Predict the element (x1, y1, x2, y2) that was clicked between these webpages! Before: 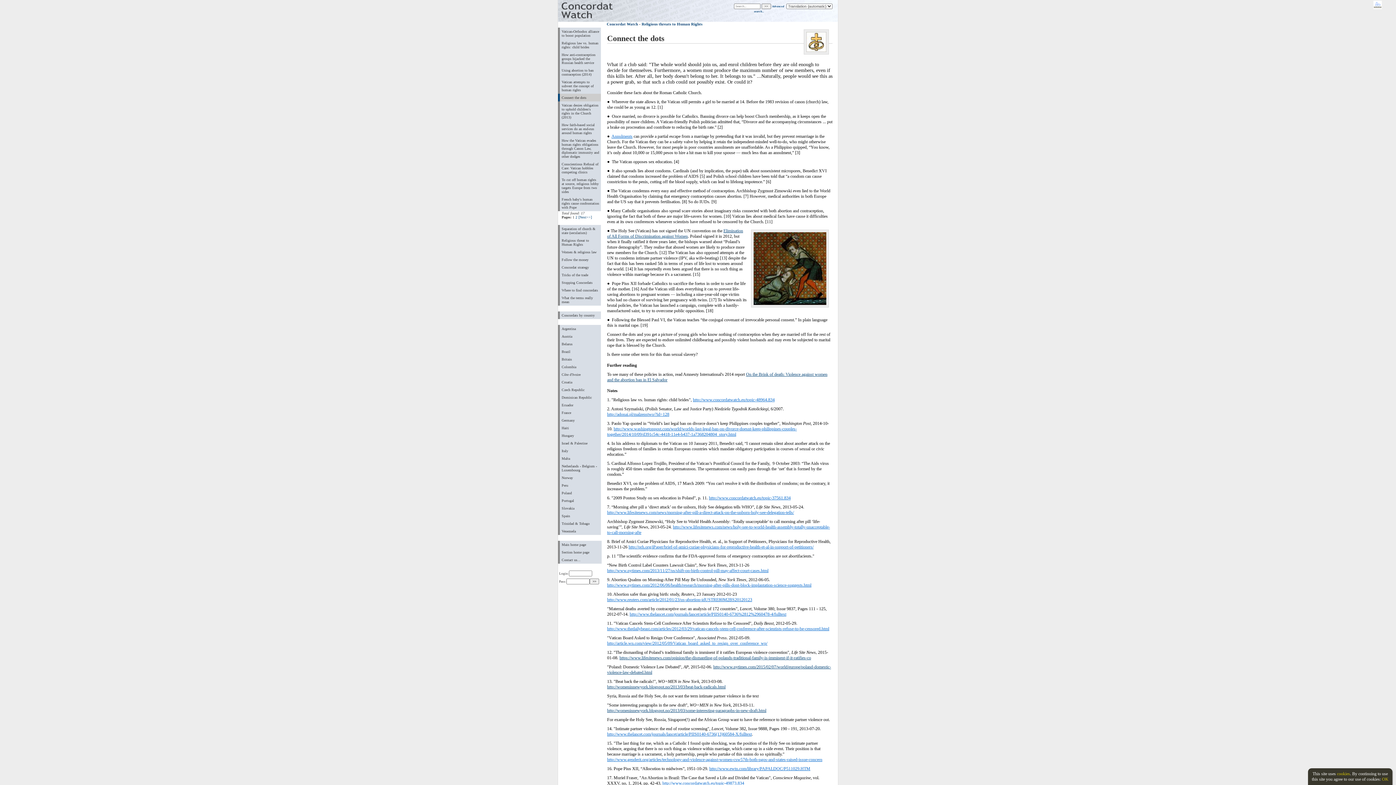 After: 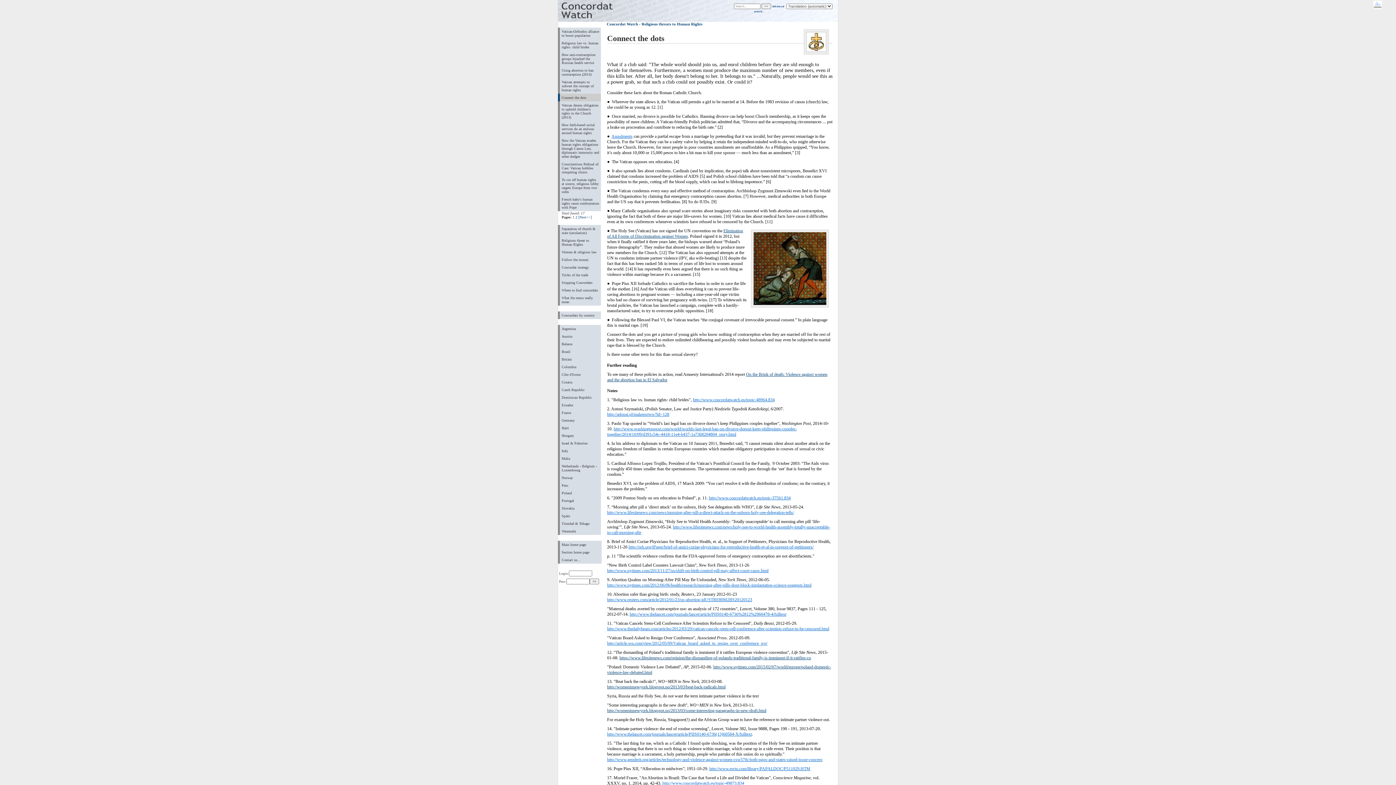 Action: label: OK bbox: (1382, 777, 1388, 782)